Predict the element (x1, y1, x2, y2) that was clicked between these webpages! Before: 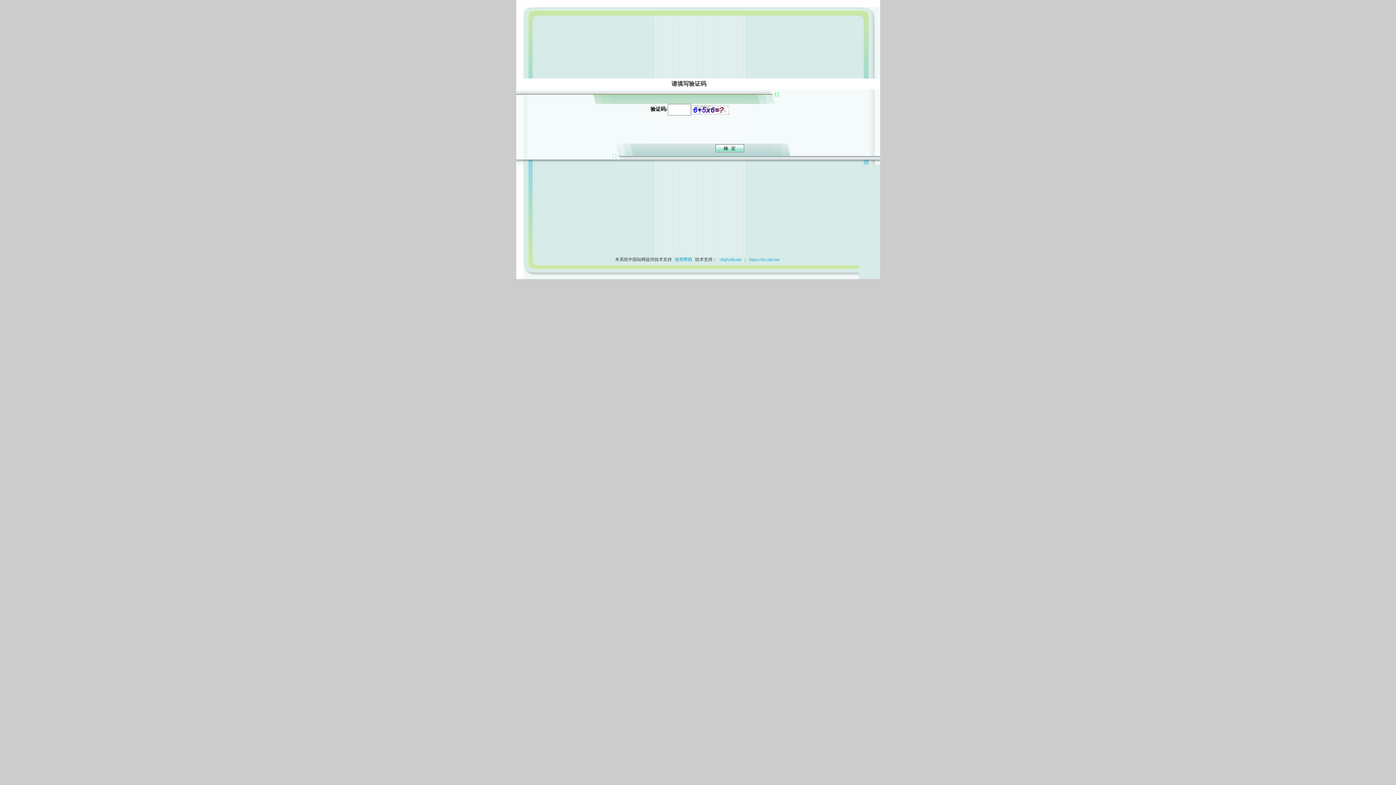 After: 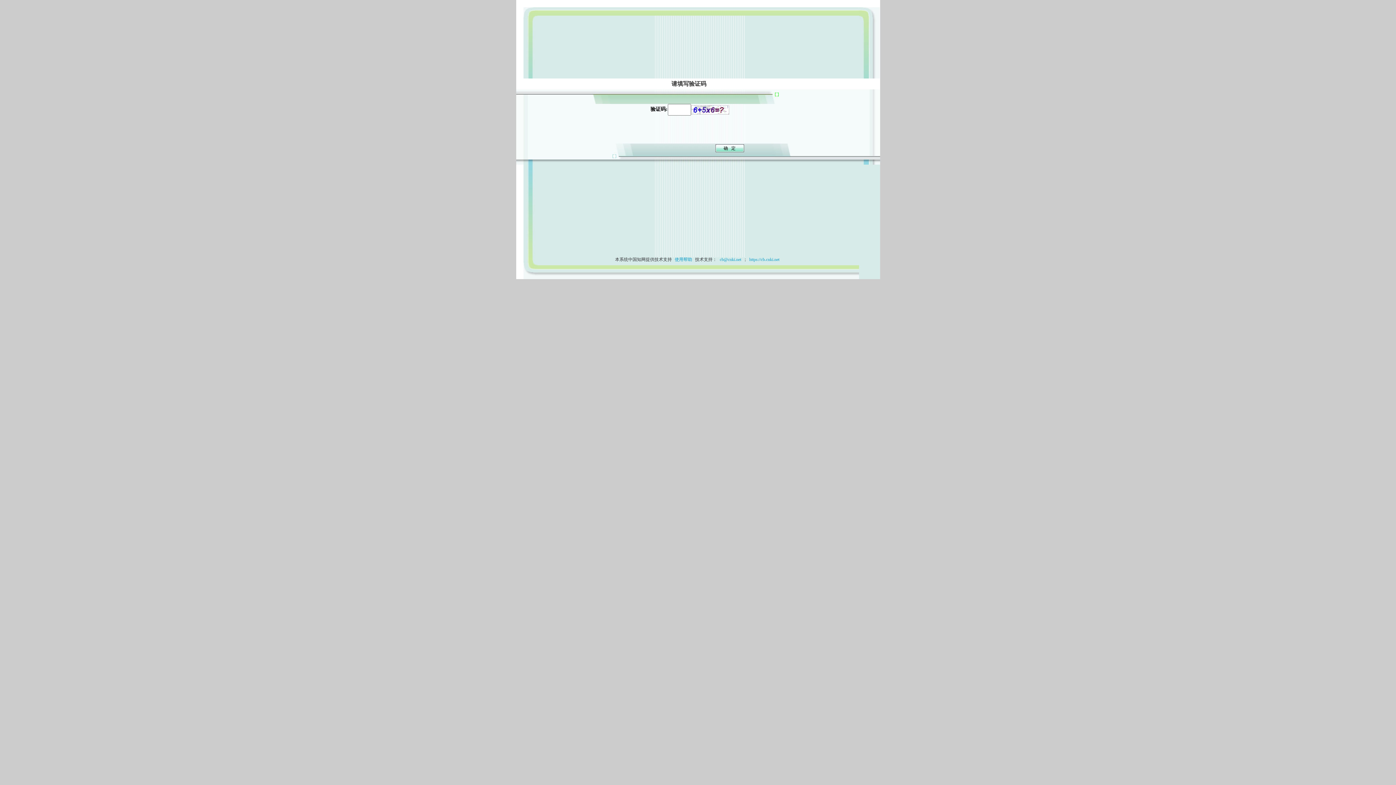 Action: bbox: (673, 257, 694, 262) label: 使用帮助